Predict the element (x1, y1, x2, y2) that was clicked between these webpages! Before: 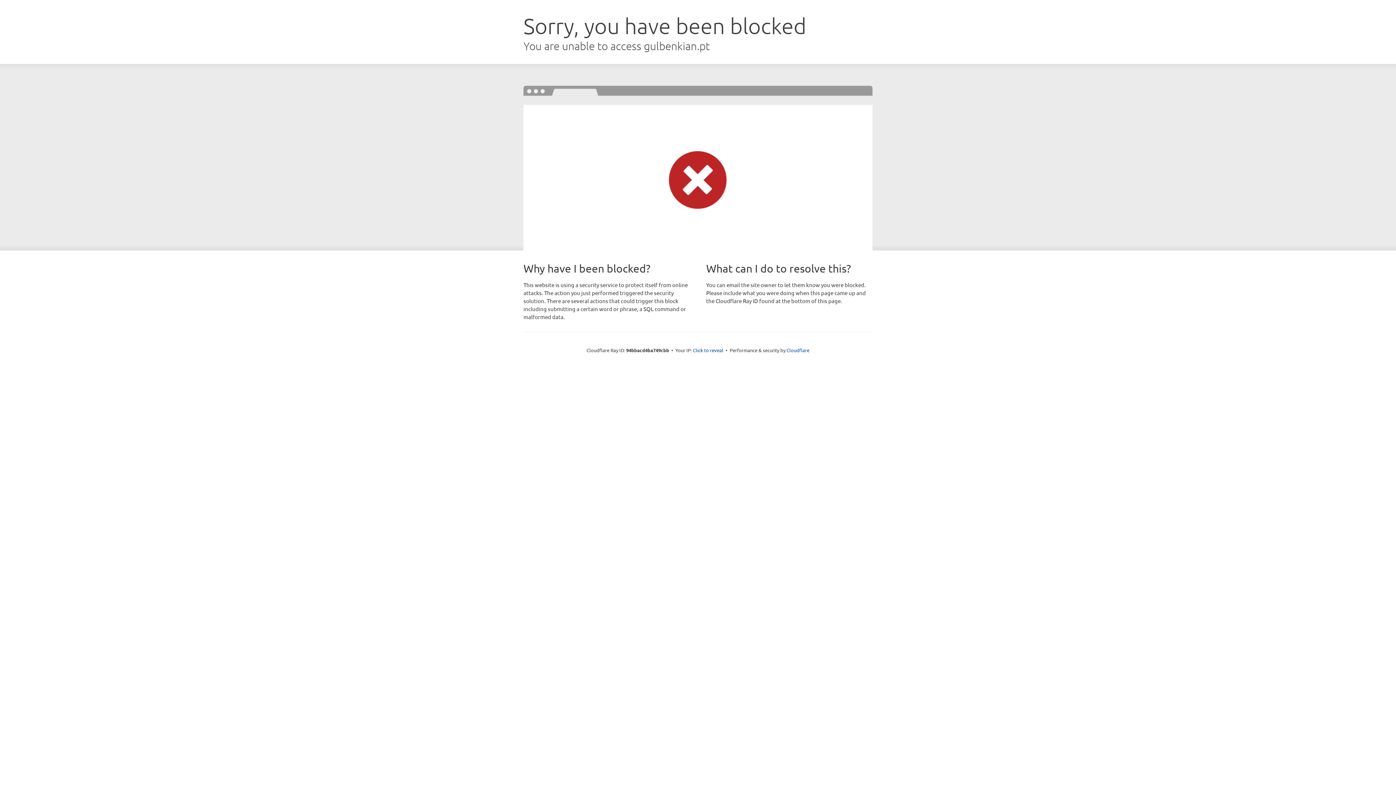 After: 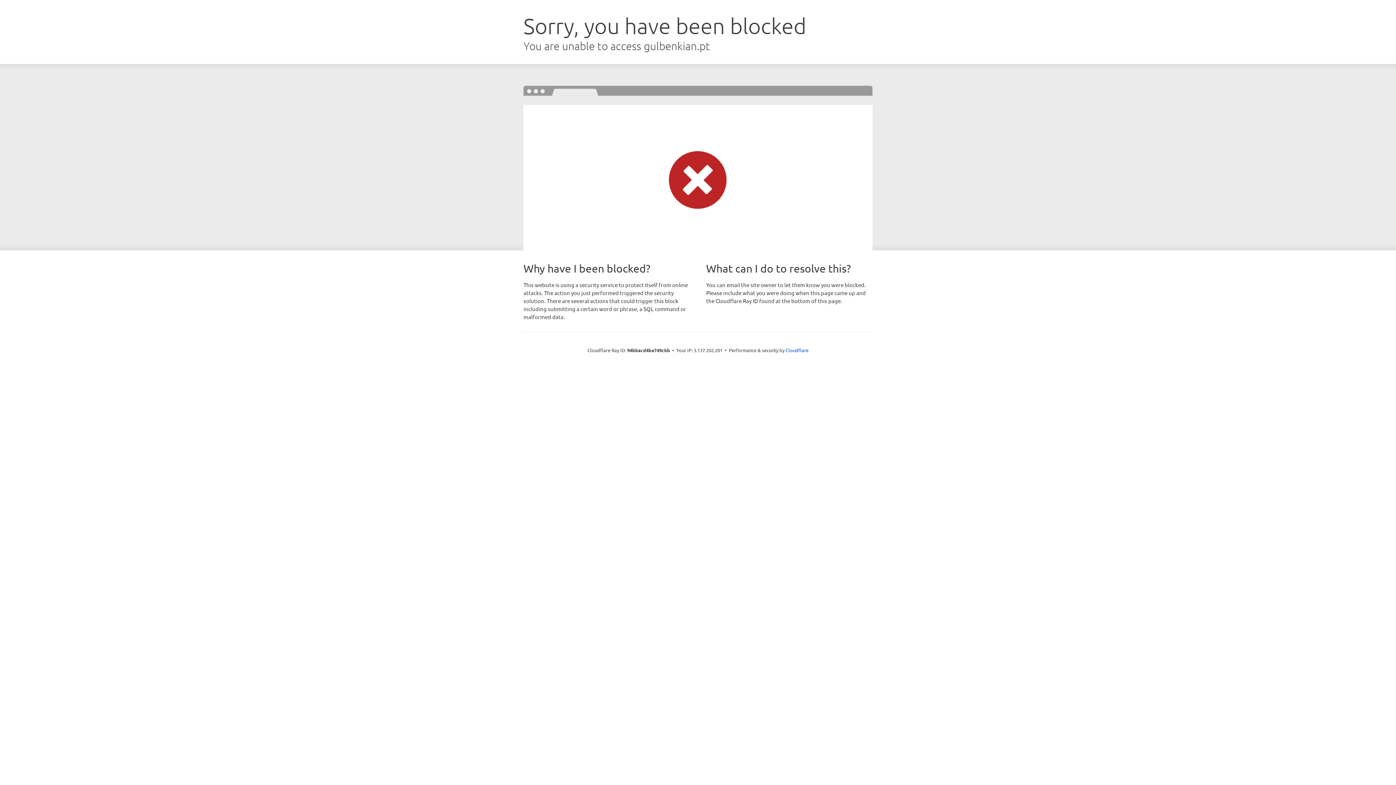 Action: label: Click to reveal bbox: (693, 346, 723, 353)